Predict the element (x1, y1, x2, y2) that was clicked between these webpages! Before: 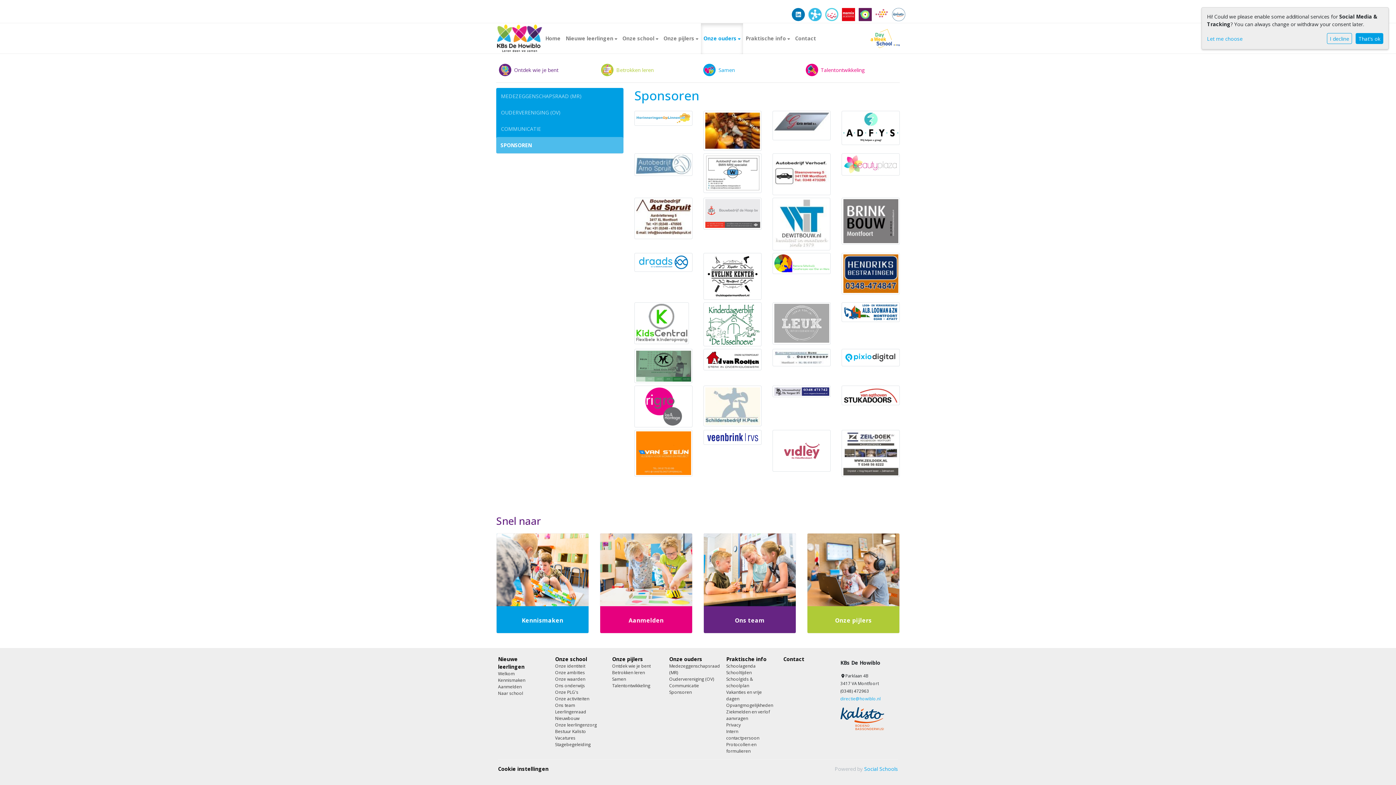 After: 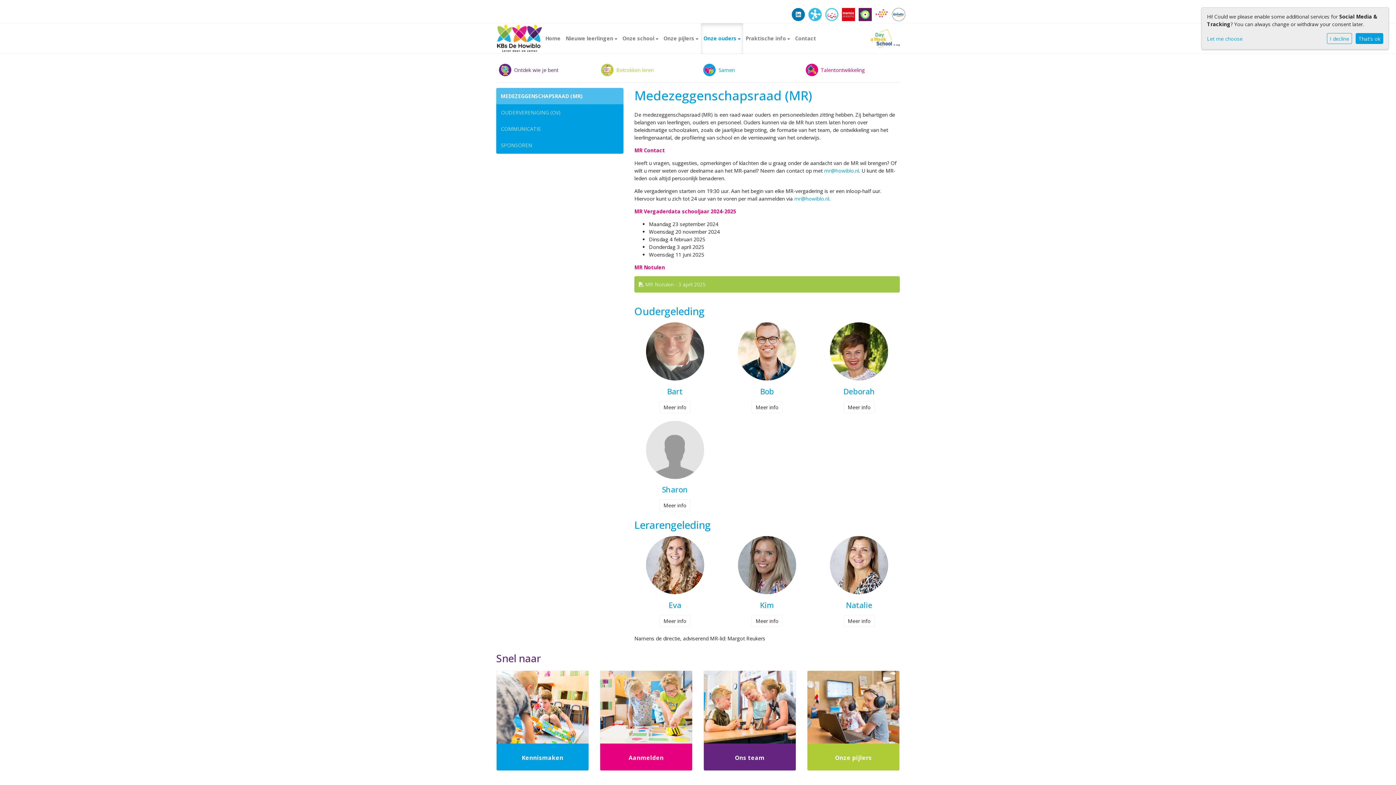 Action: label: Onze ouders  bbox: (701, 23, 743, 54)